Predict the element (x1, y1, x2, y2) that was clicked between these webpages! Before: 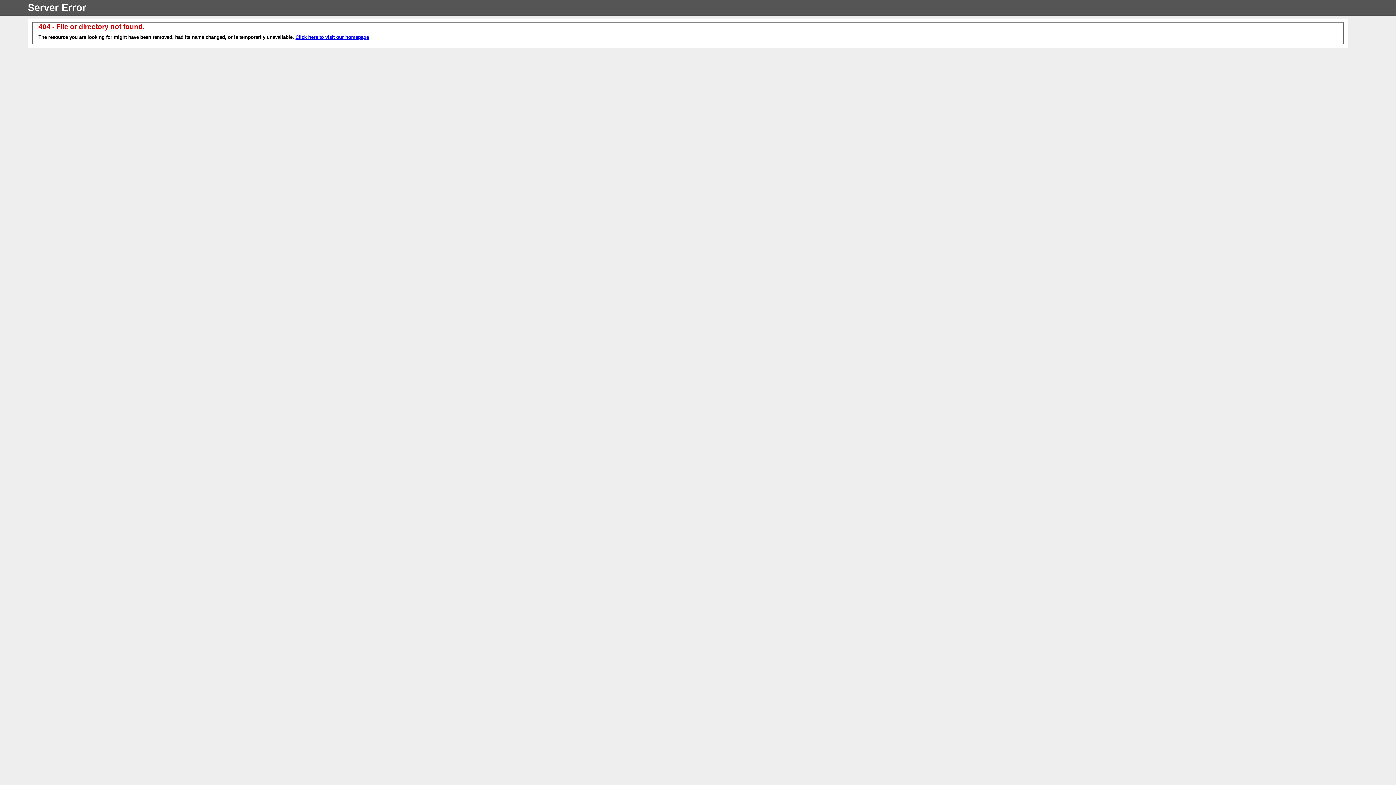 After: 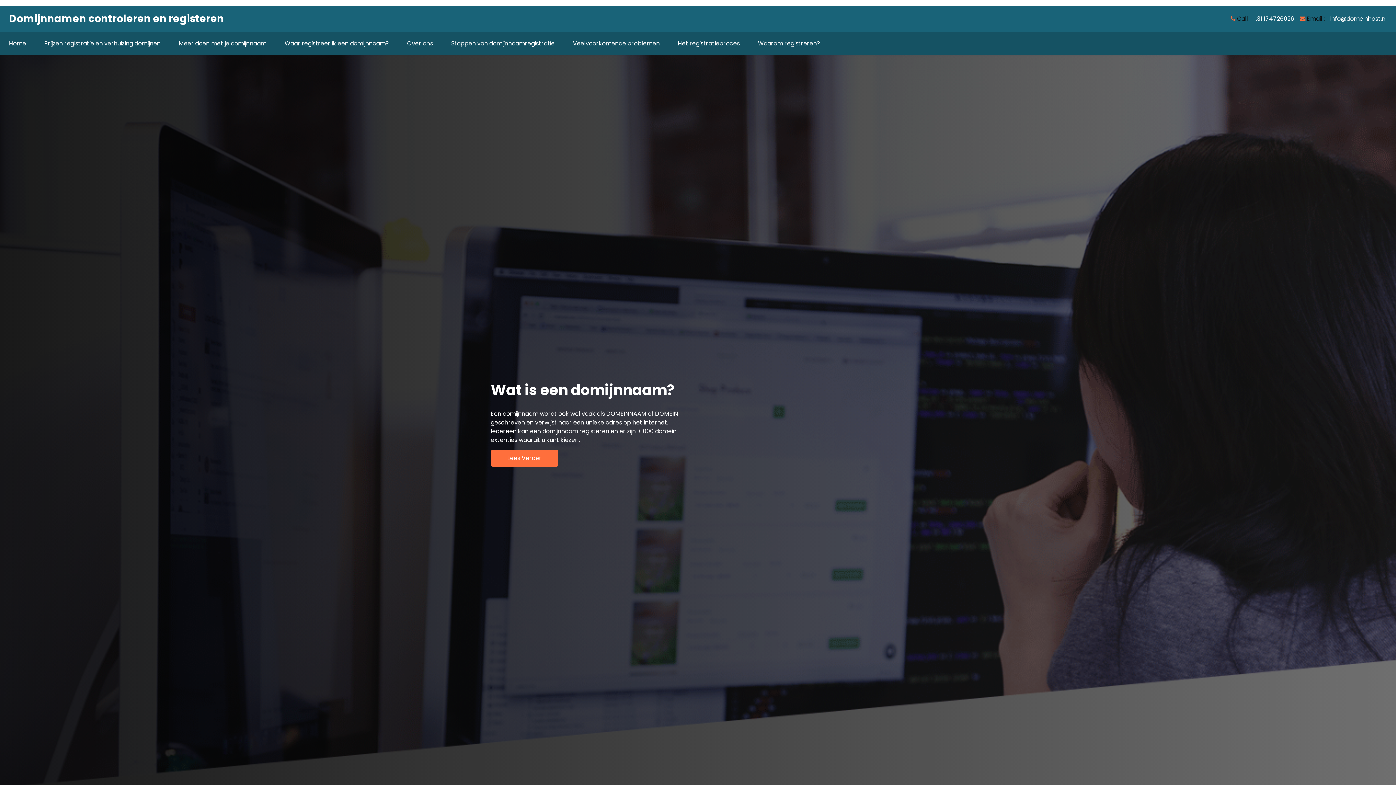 Action: bbox: (295, 34, 369, 40) label: Click here to visit our homepage